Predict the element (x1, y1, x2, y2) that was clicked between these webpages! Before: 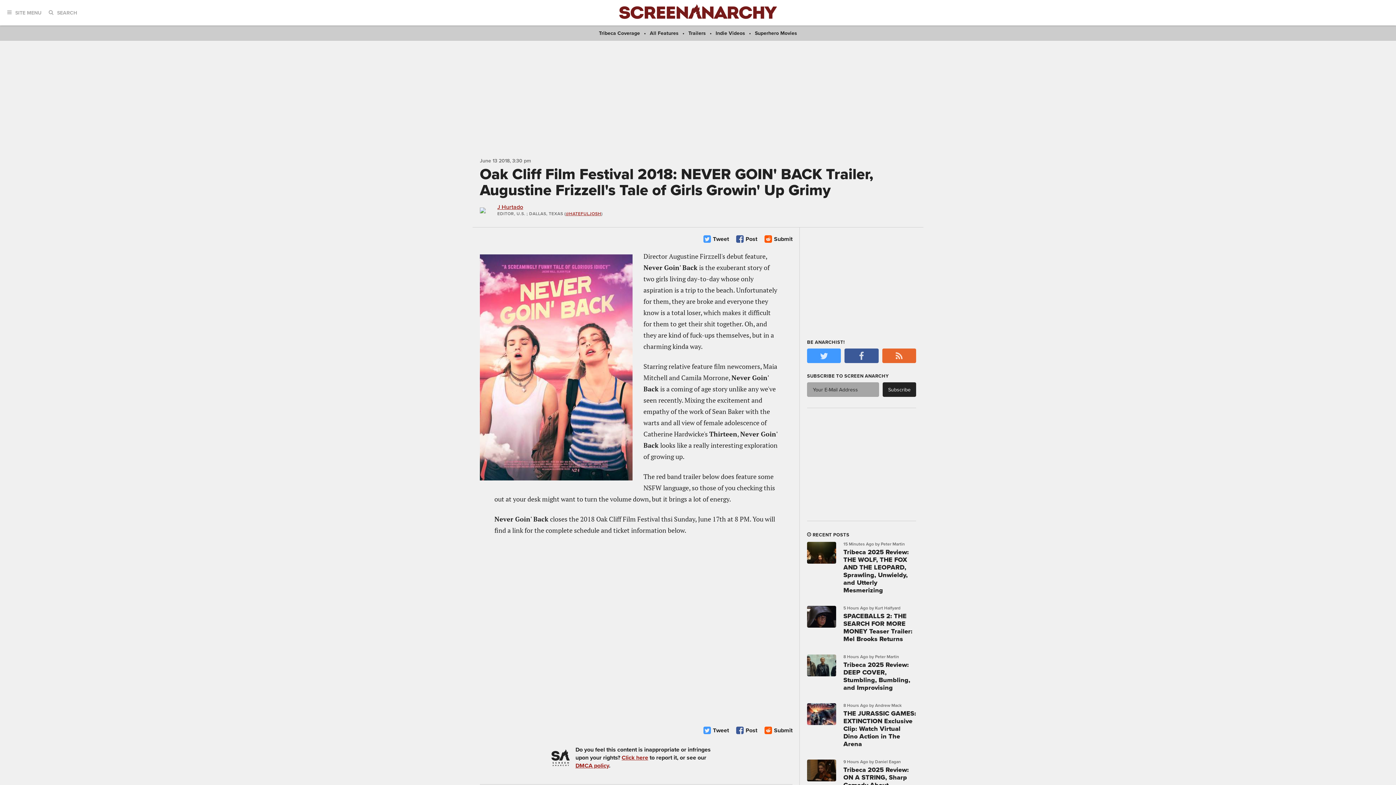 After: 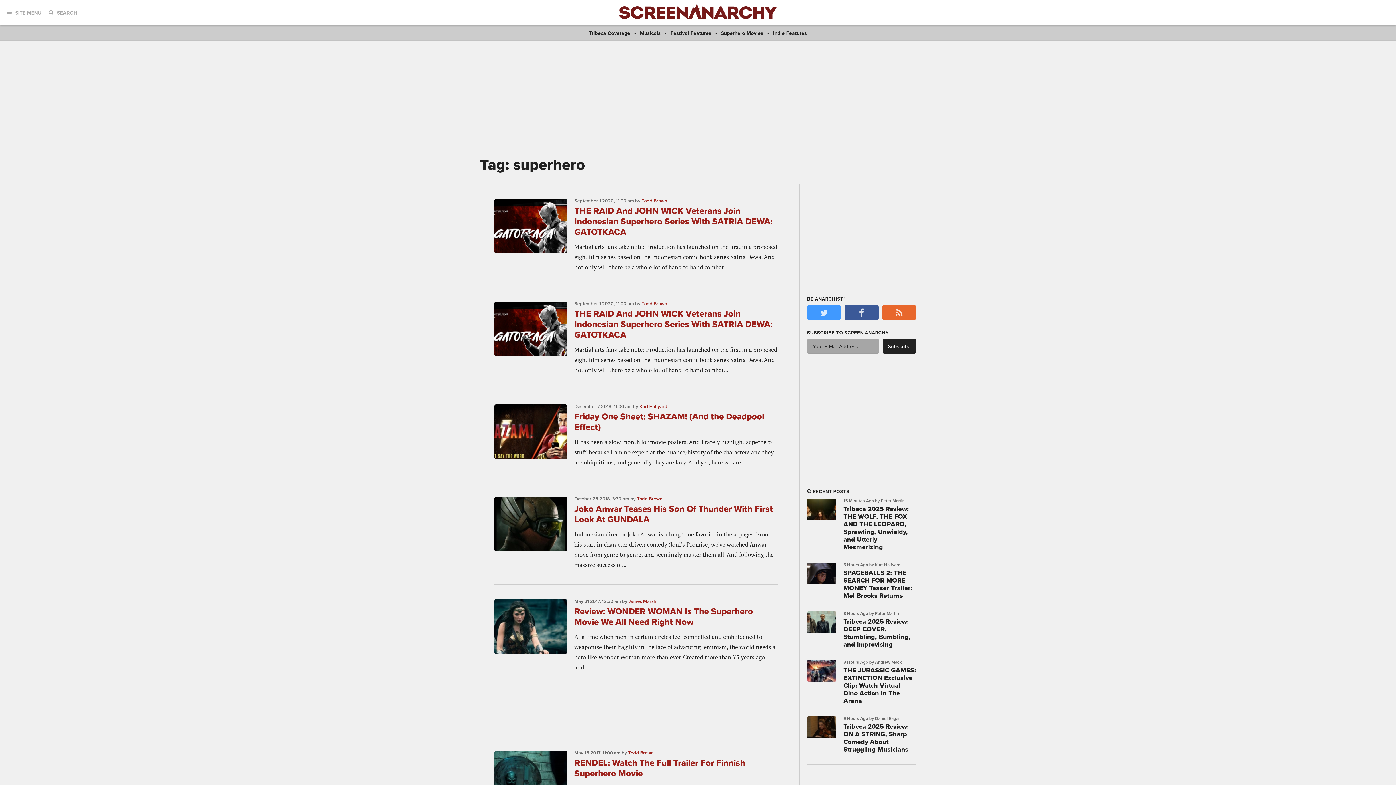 Action: label: Superhero Movies bbox: (755, 30, 797, 36)